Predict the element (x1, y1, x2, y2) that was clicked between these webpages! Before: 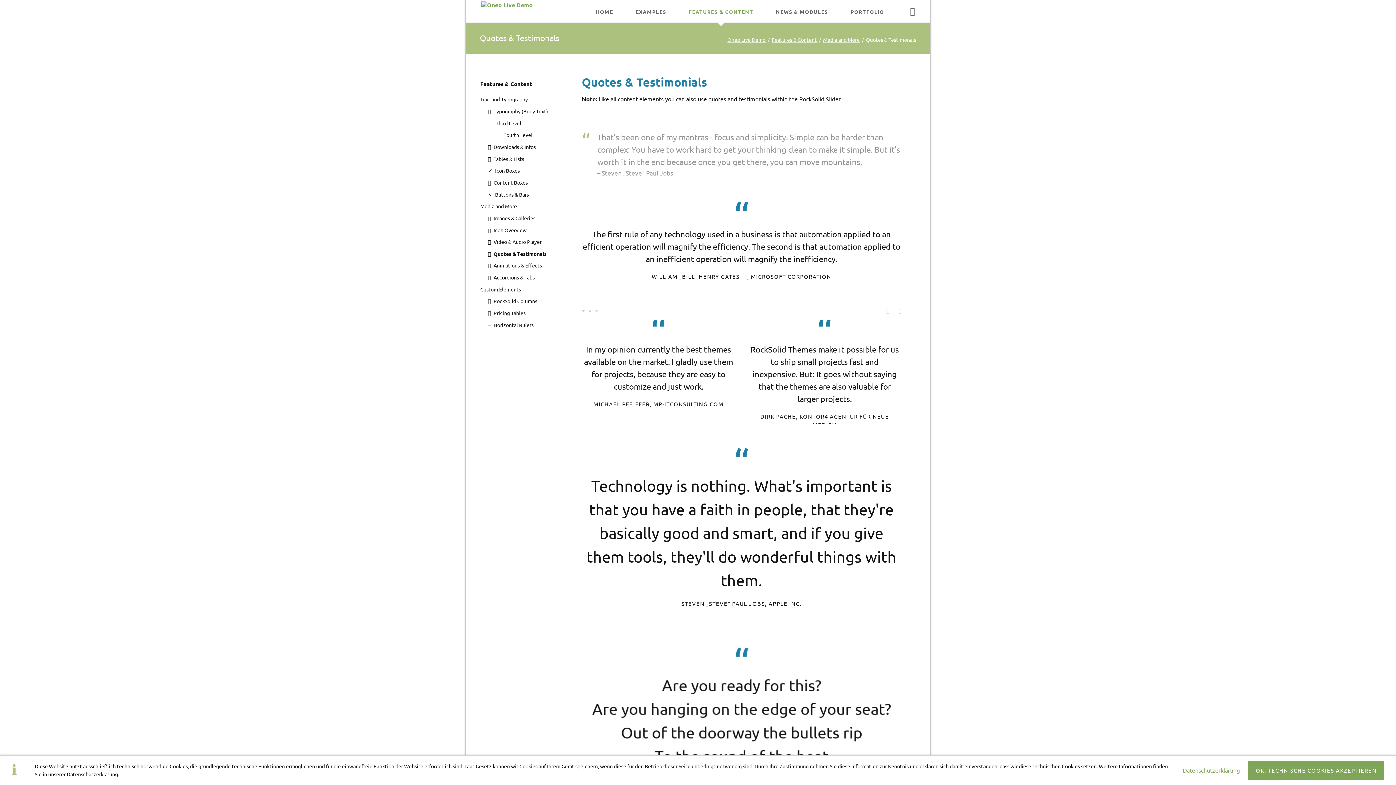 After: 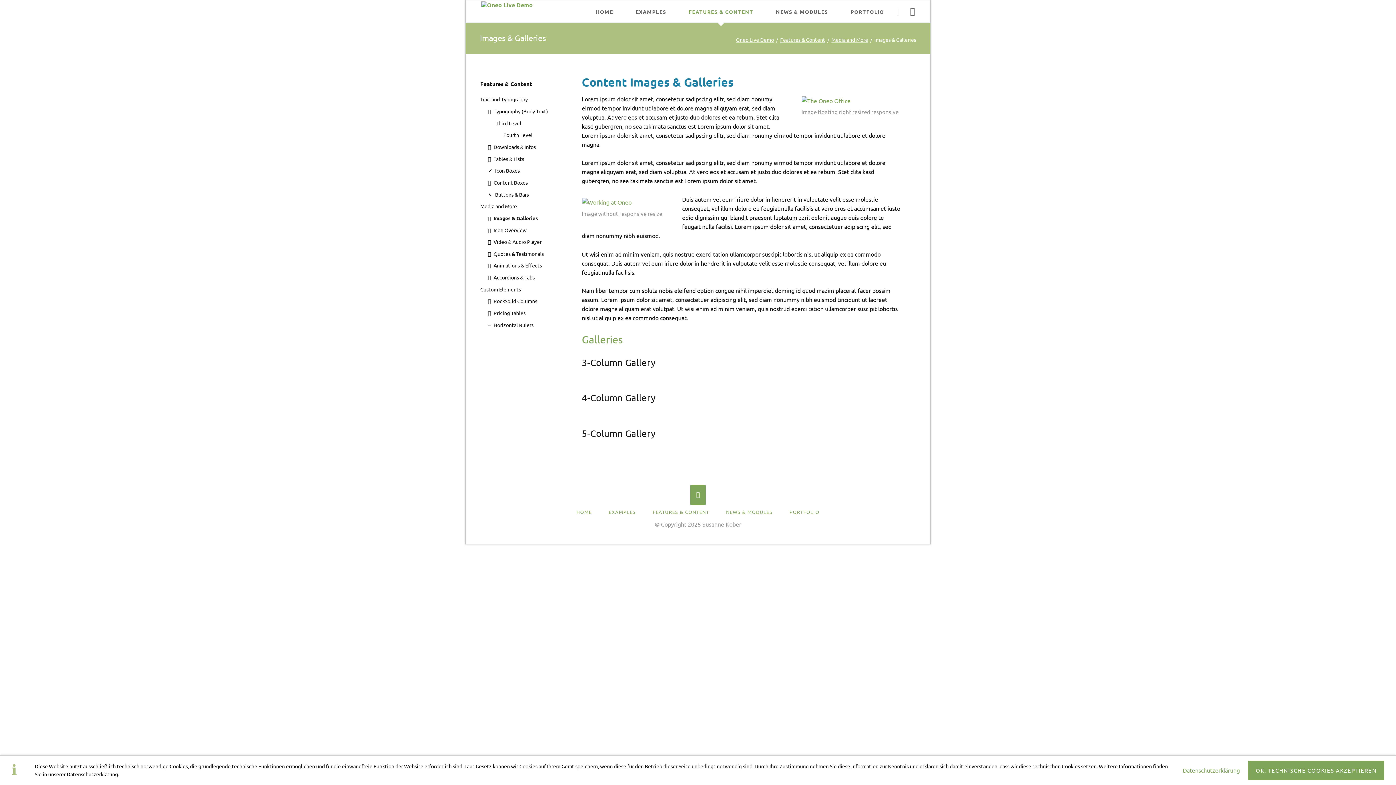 Action: bbox: (488, 212, 567, 224) label: Images & Galleries